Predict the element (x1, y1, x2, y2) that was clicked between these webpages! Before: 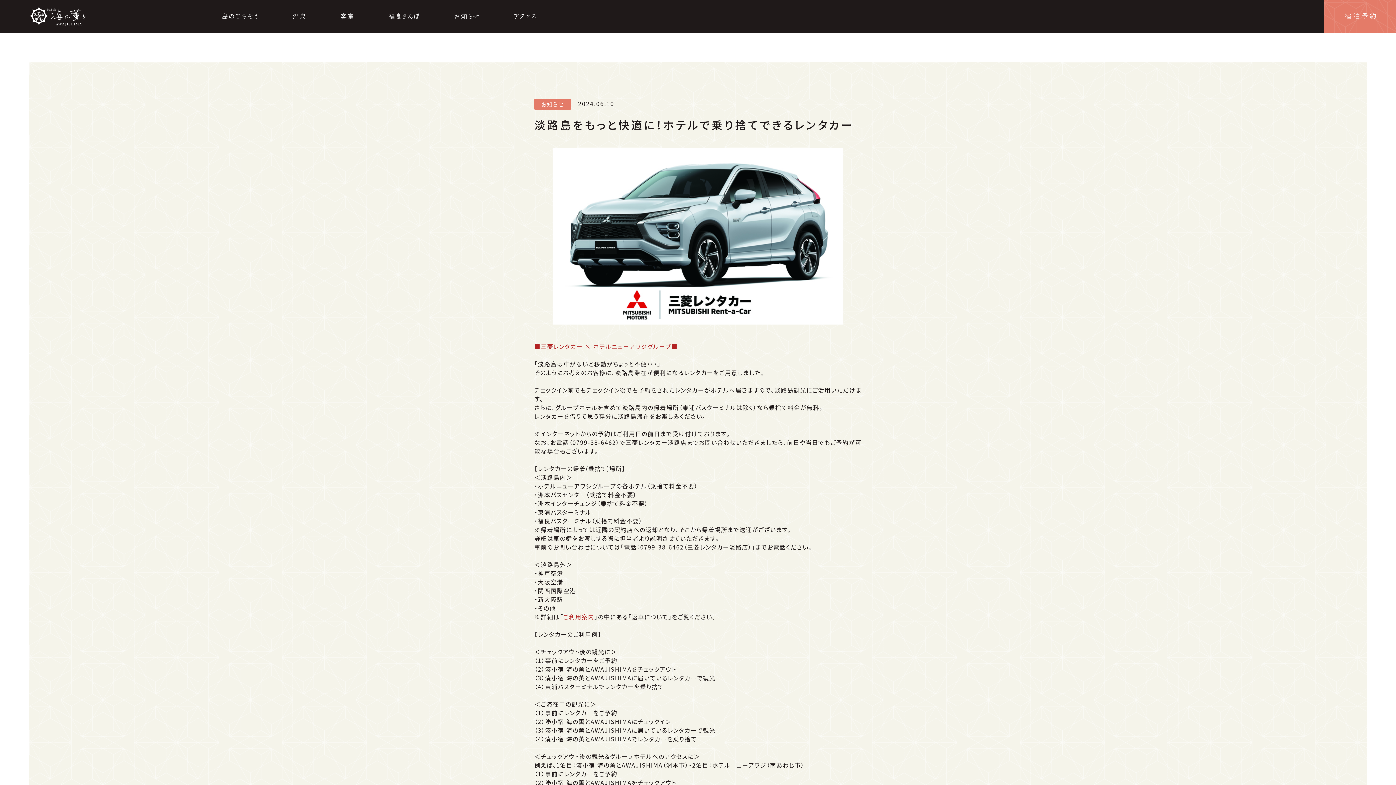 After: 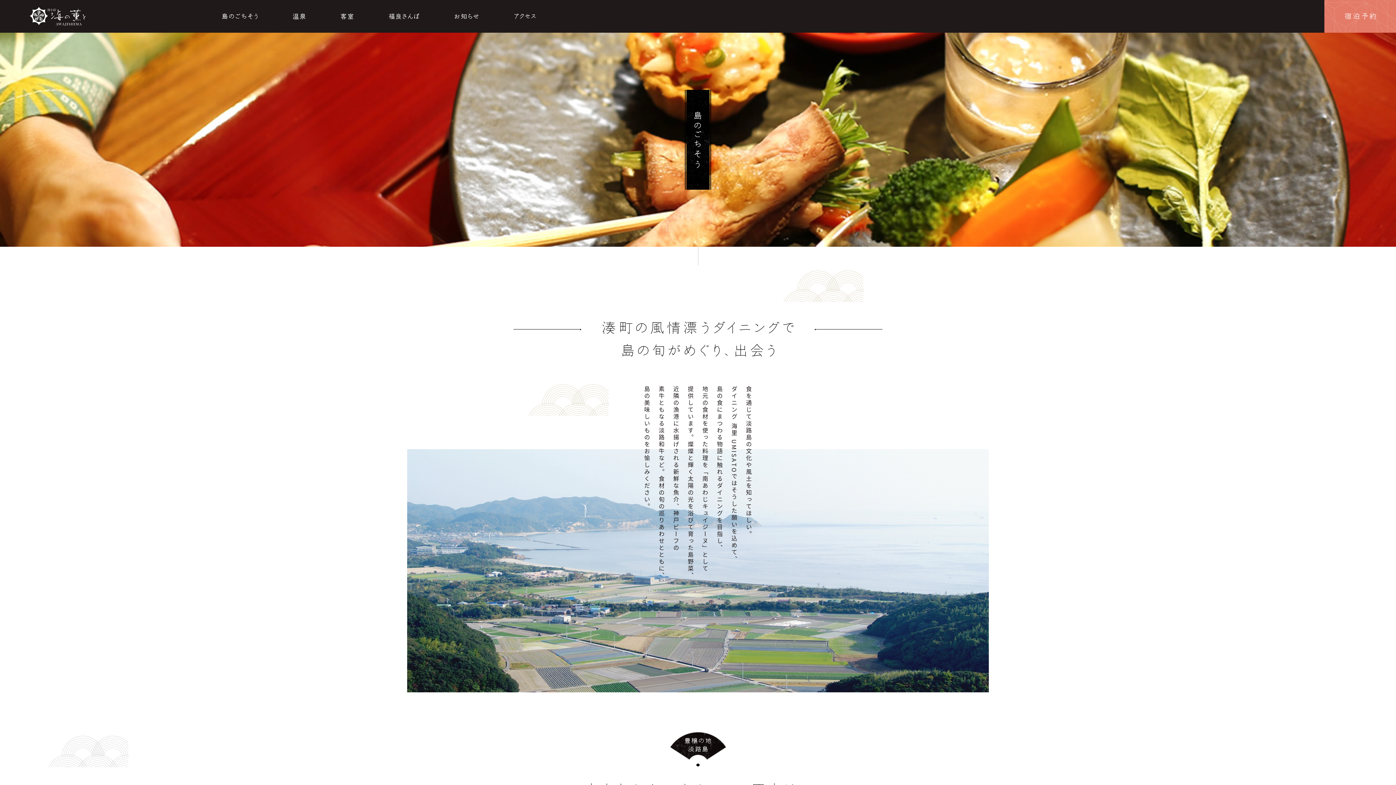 Action: bbox: (204, 0, 275, 32)